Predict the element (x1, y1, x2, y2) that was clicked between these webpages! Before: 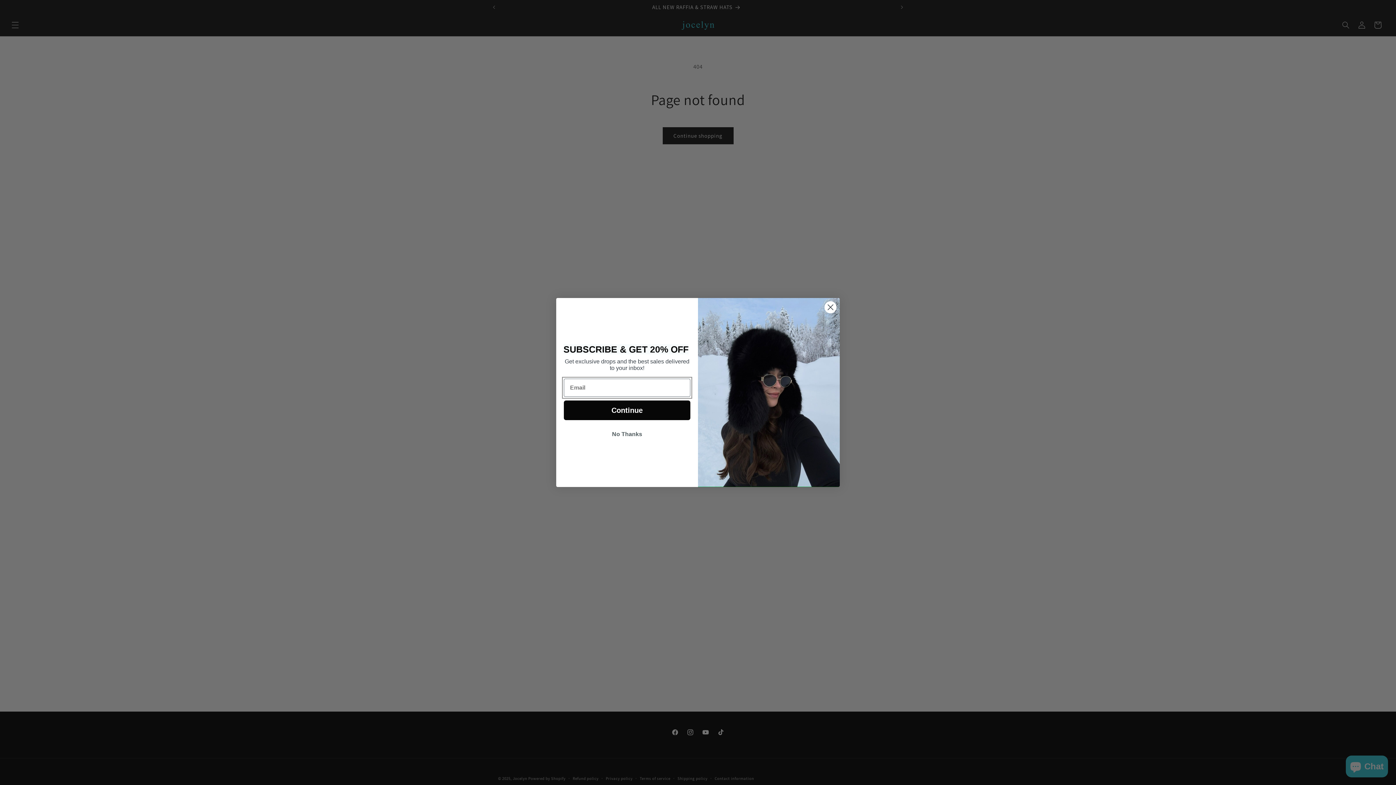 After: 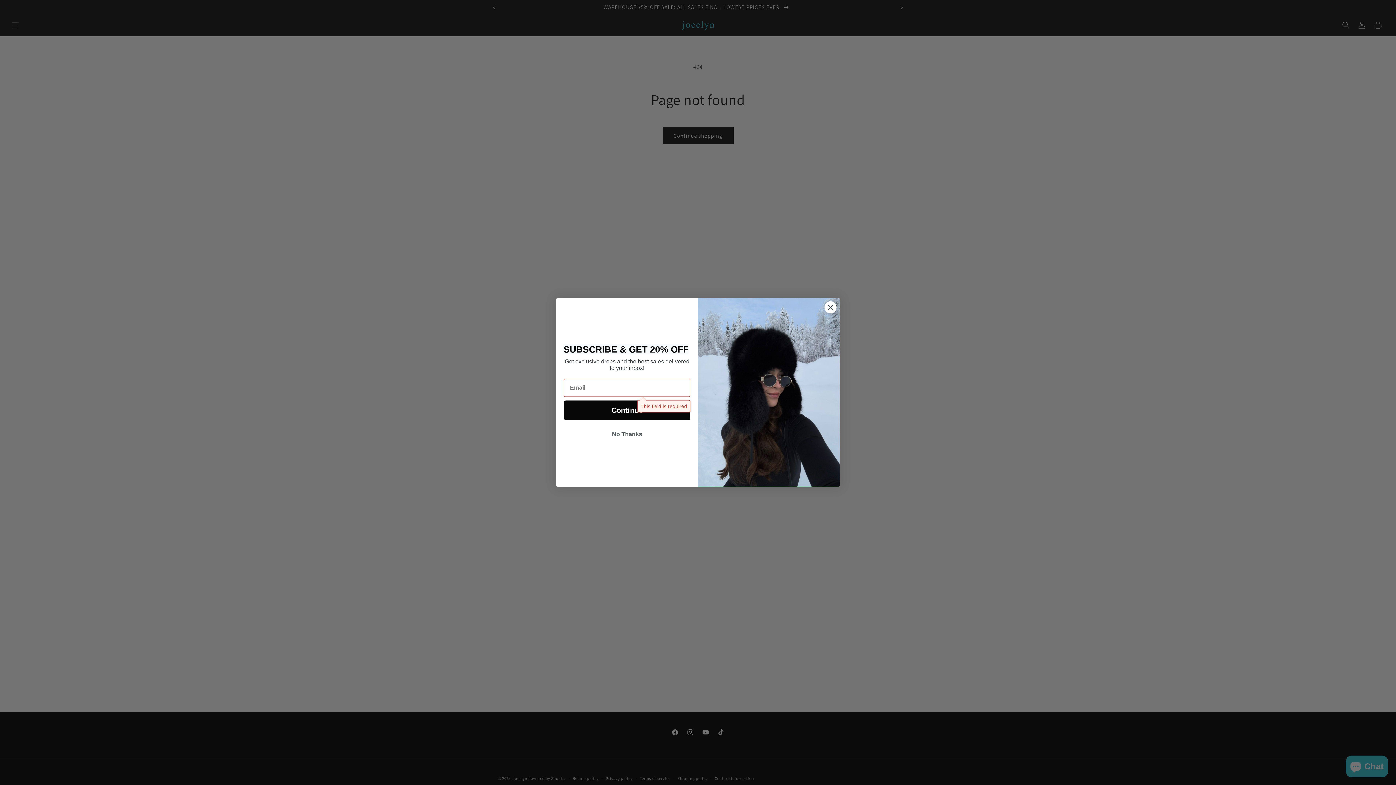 Action: label: Continue bbox: (564, 400, 690, 420)